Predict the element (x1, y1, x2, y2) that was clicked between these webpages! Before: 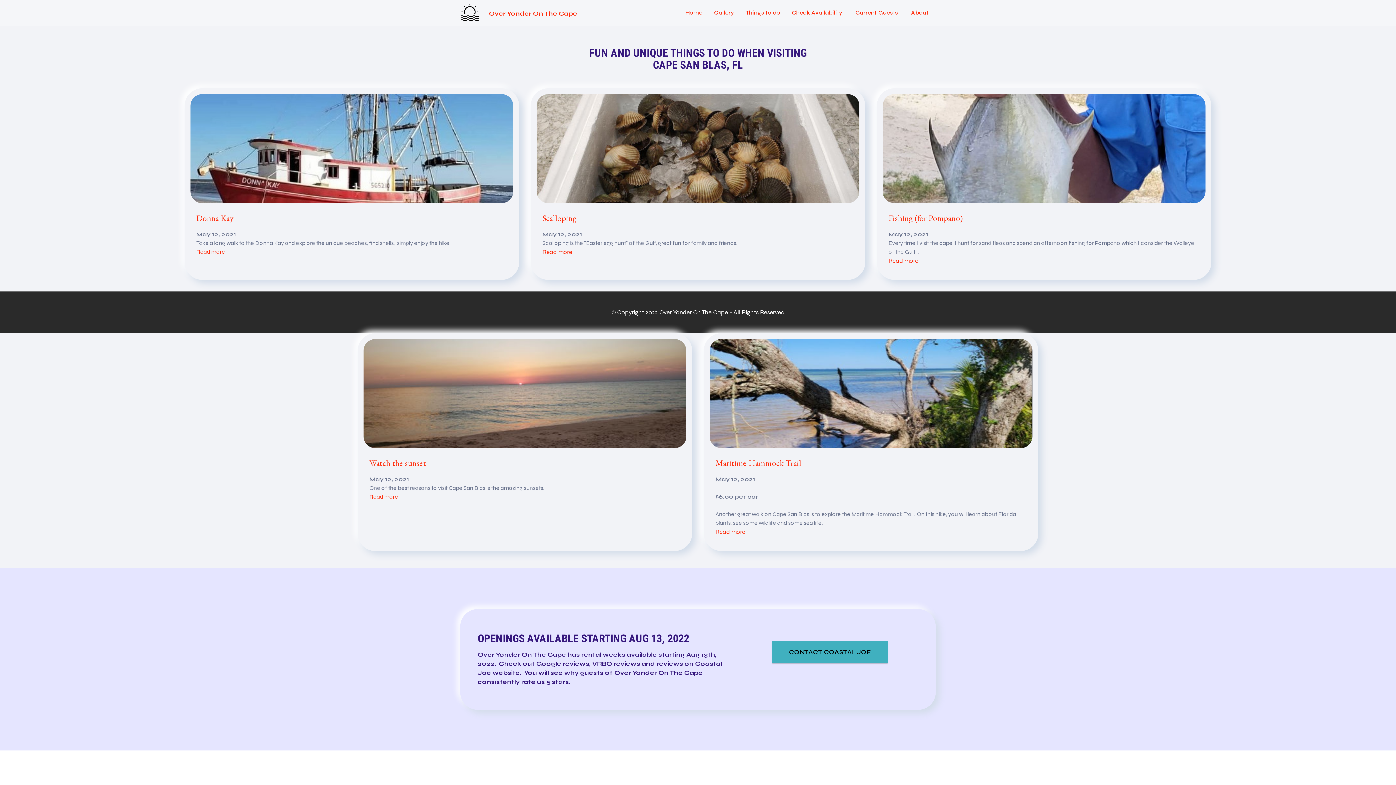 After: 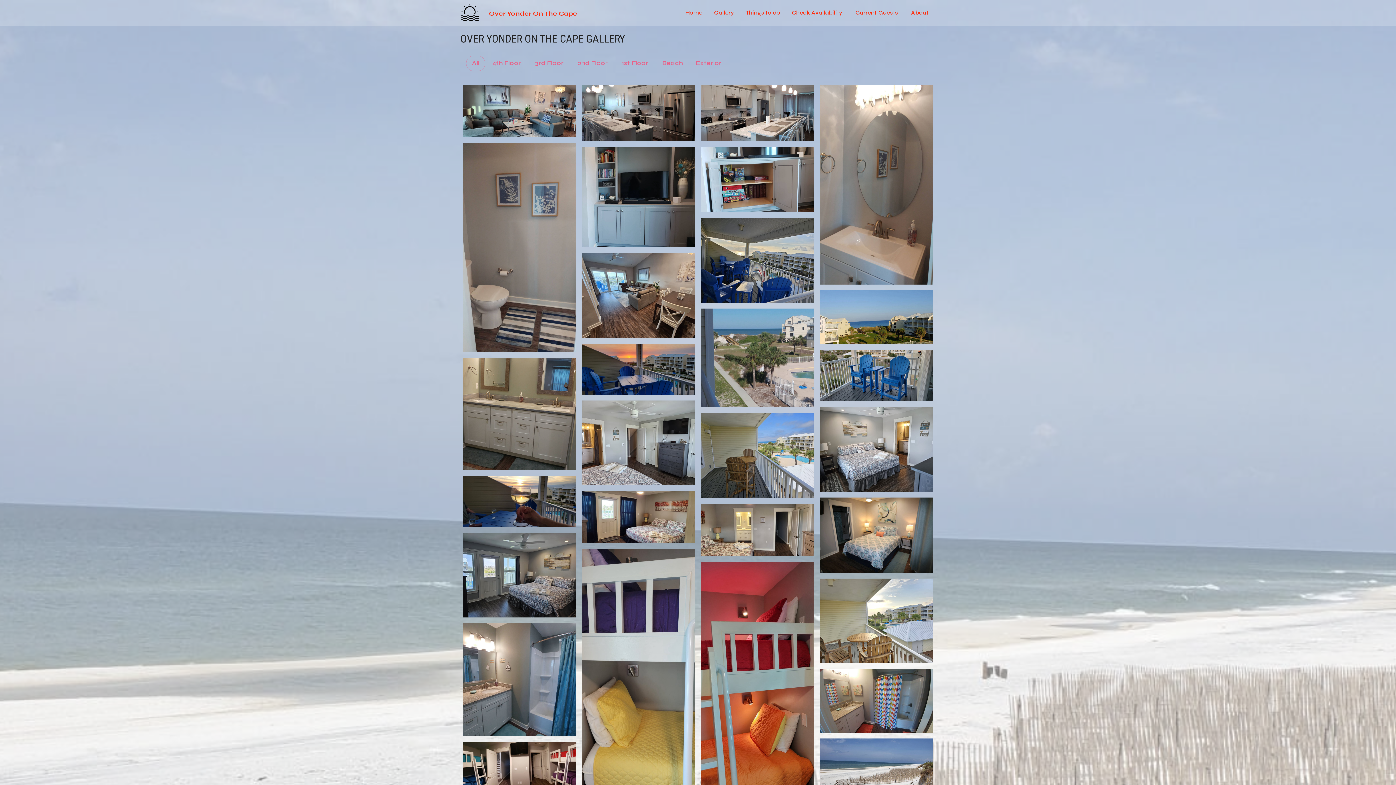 Action: label: Gallery bbox: (714, 8, 734, 17)